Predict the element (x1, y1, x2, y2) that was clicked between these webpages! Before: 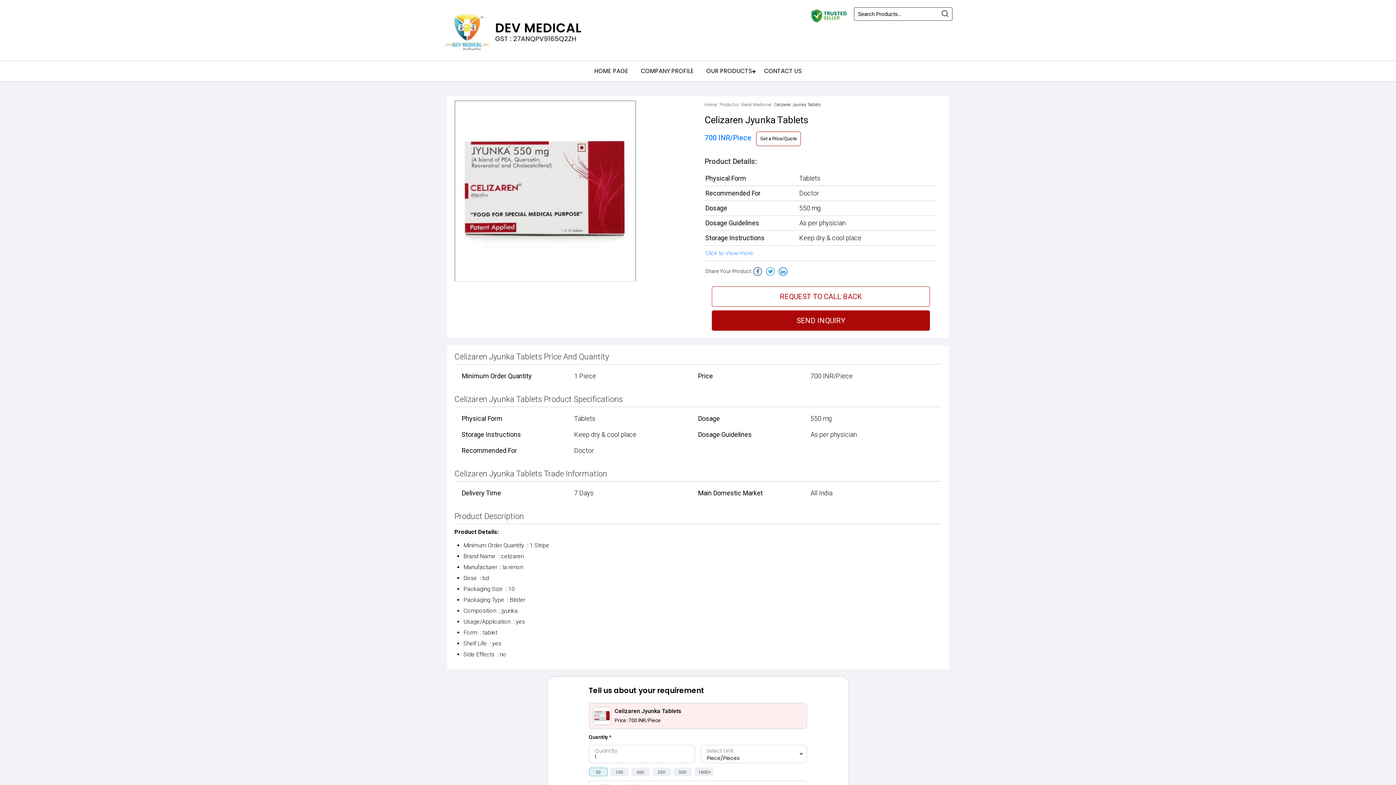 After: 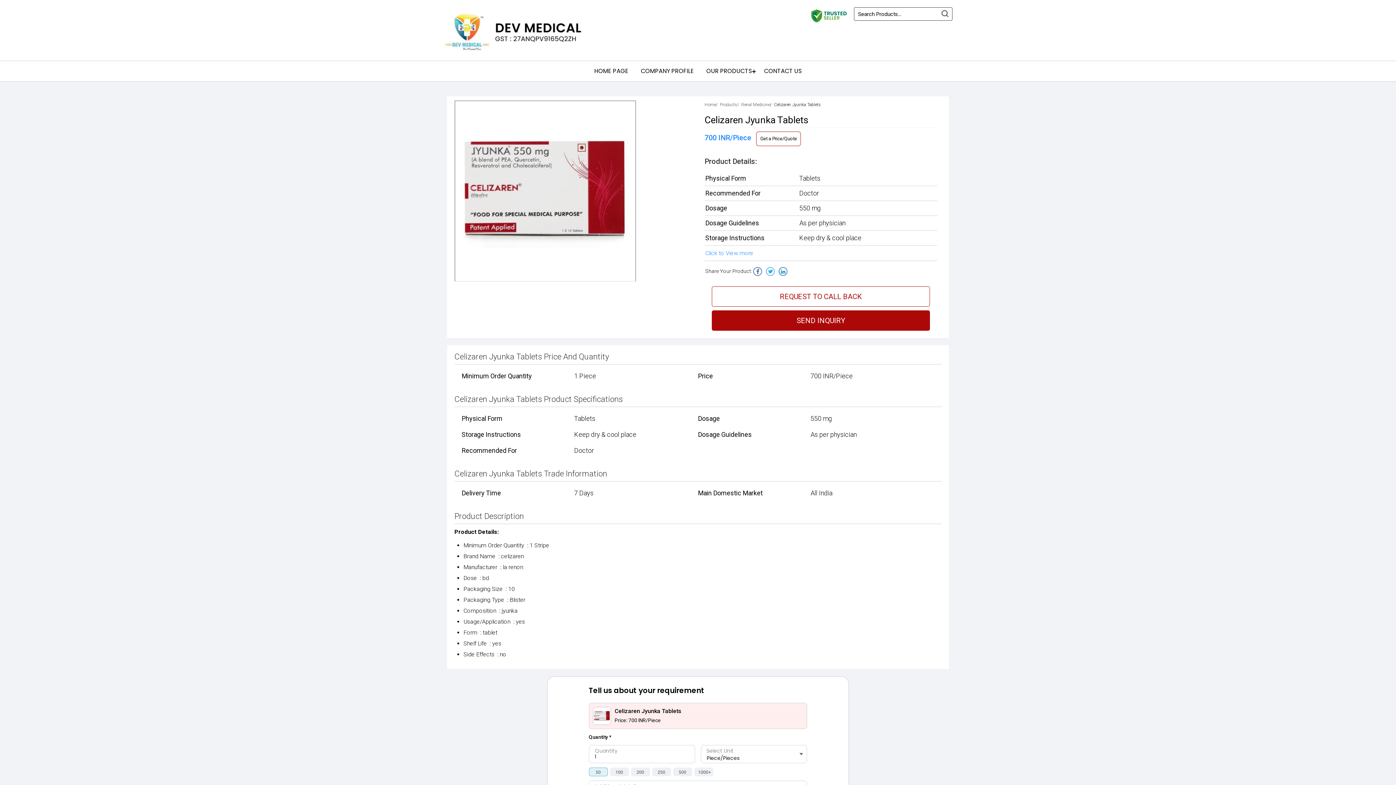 Action: bbox: (806, 19, 850, 26)